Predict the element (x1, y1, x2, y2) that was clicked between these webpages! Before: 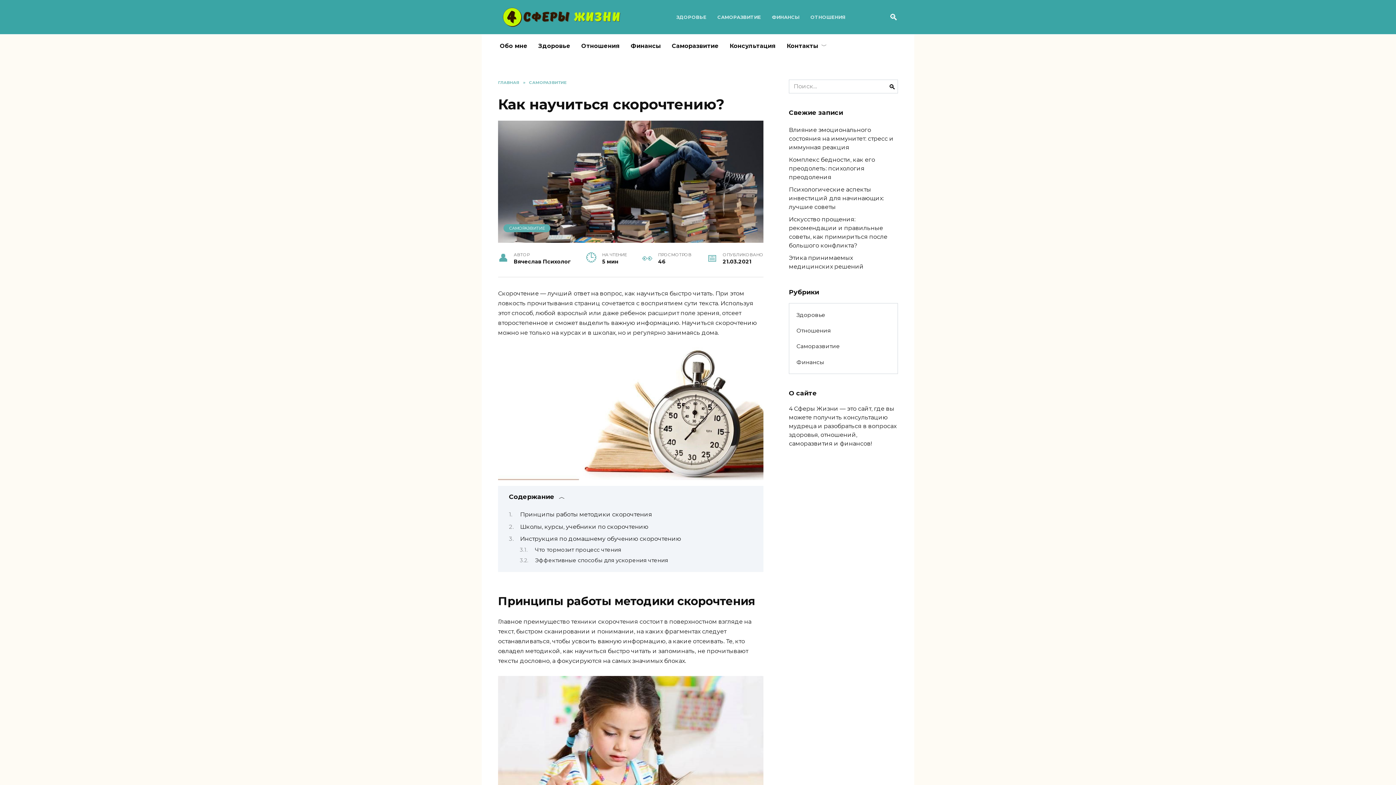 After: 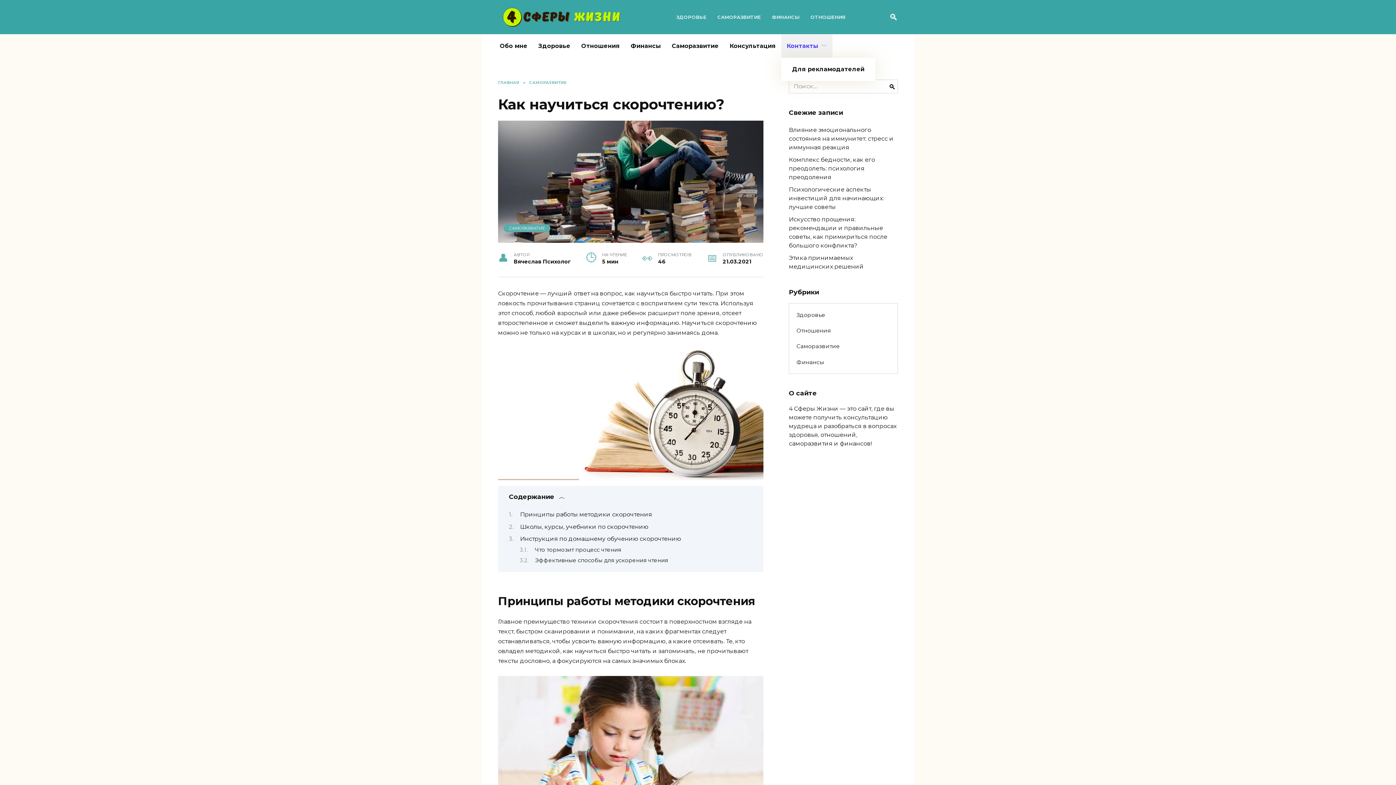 Action: label: Контакты bbox: (781, 34, 832, 57)